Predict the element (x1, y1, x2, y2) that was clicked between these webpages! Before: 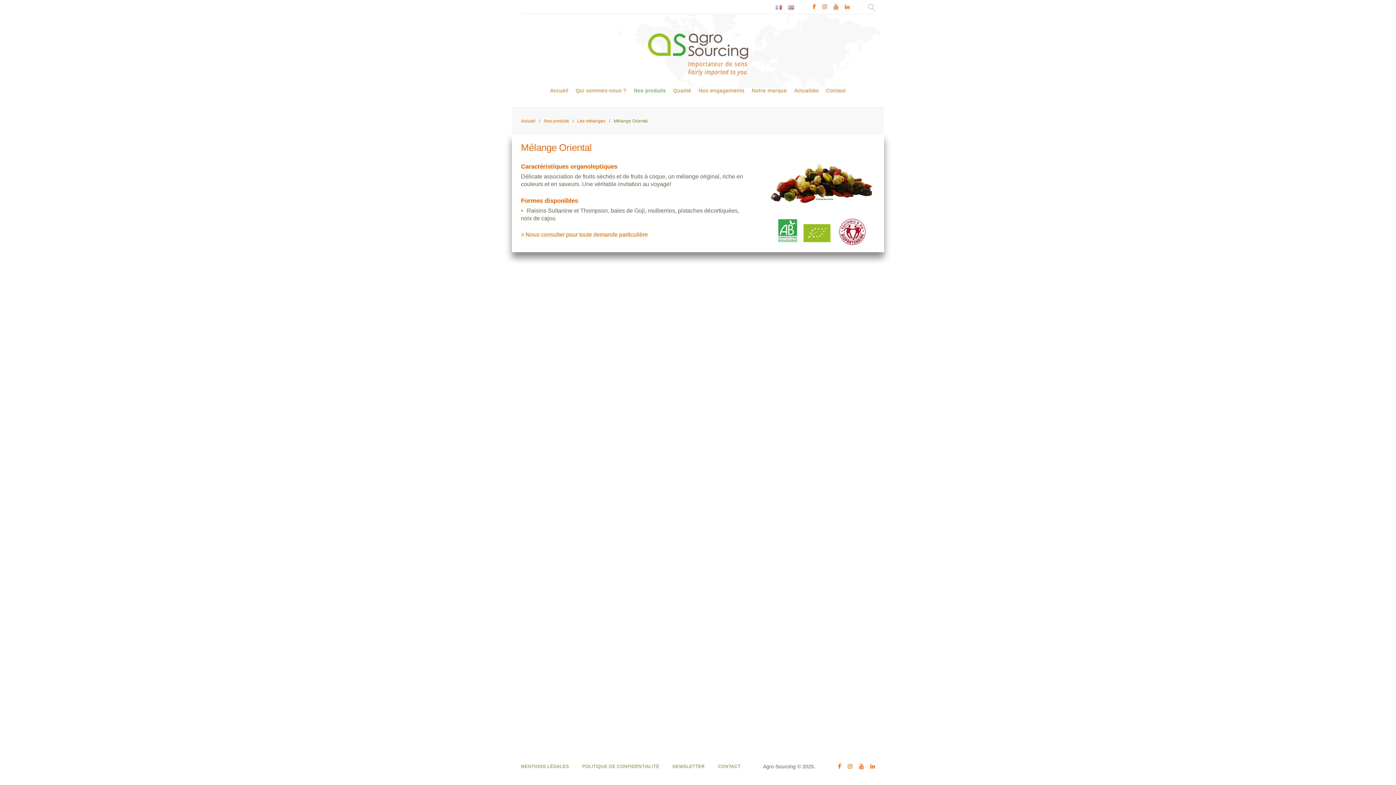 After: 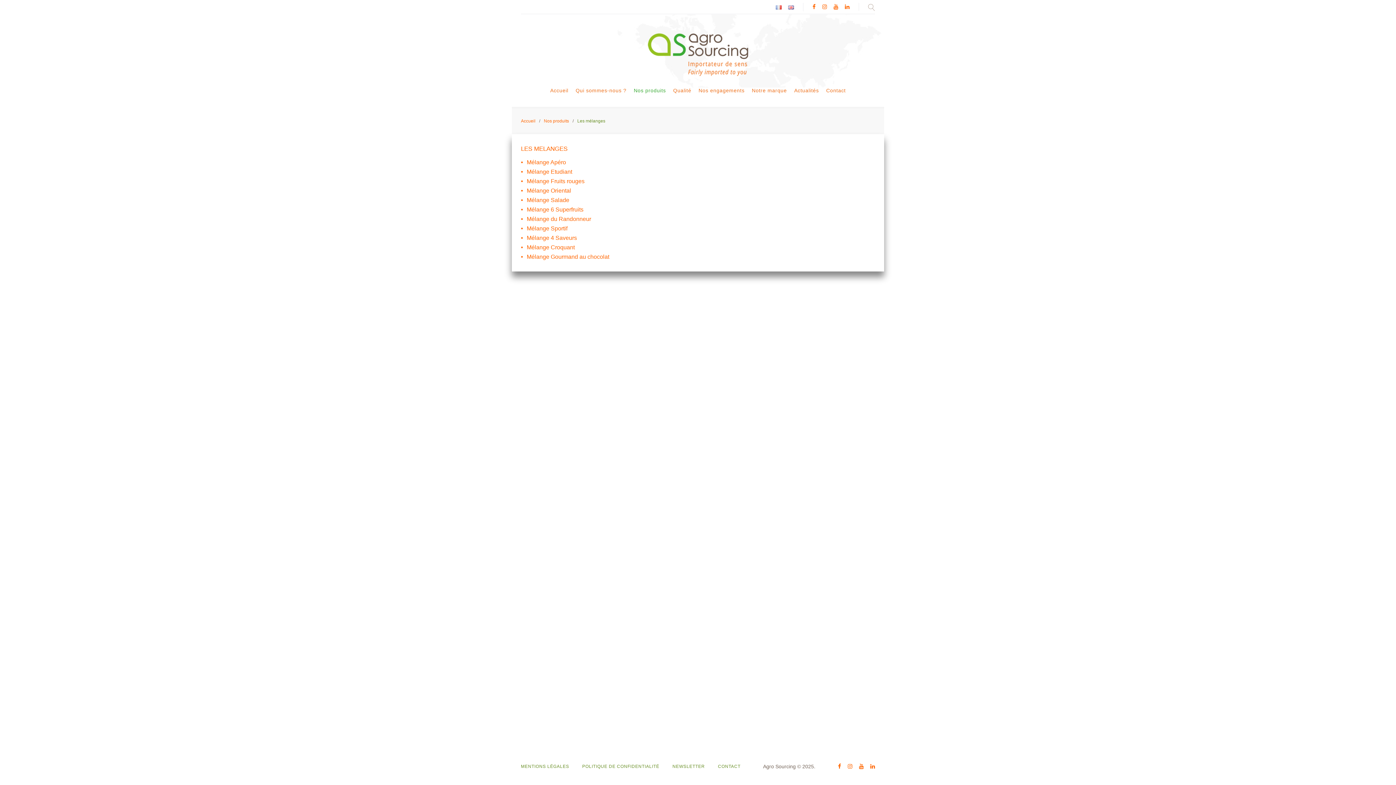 Action: bbox: (577, 118, 605, 123) label: Les mélanges